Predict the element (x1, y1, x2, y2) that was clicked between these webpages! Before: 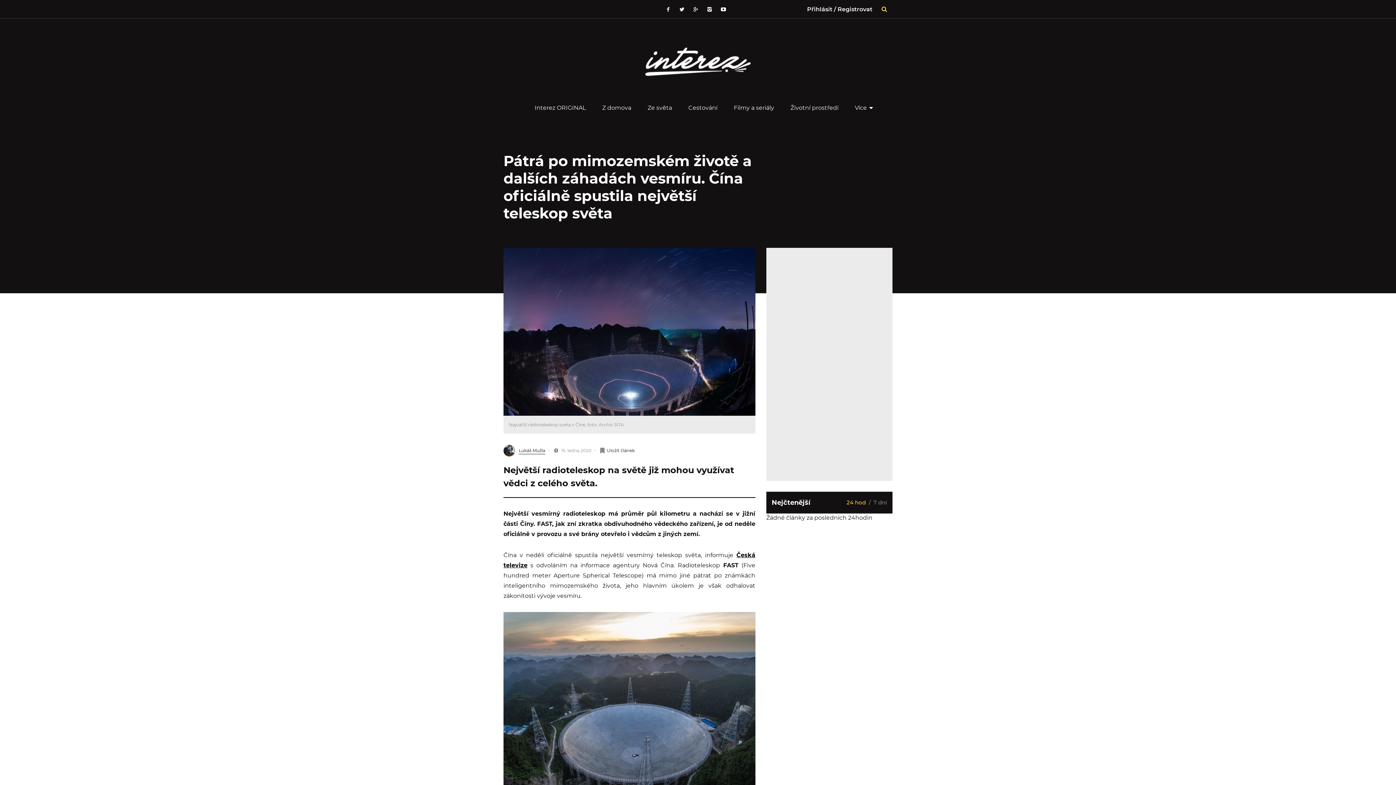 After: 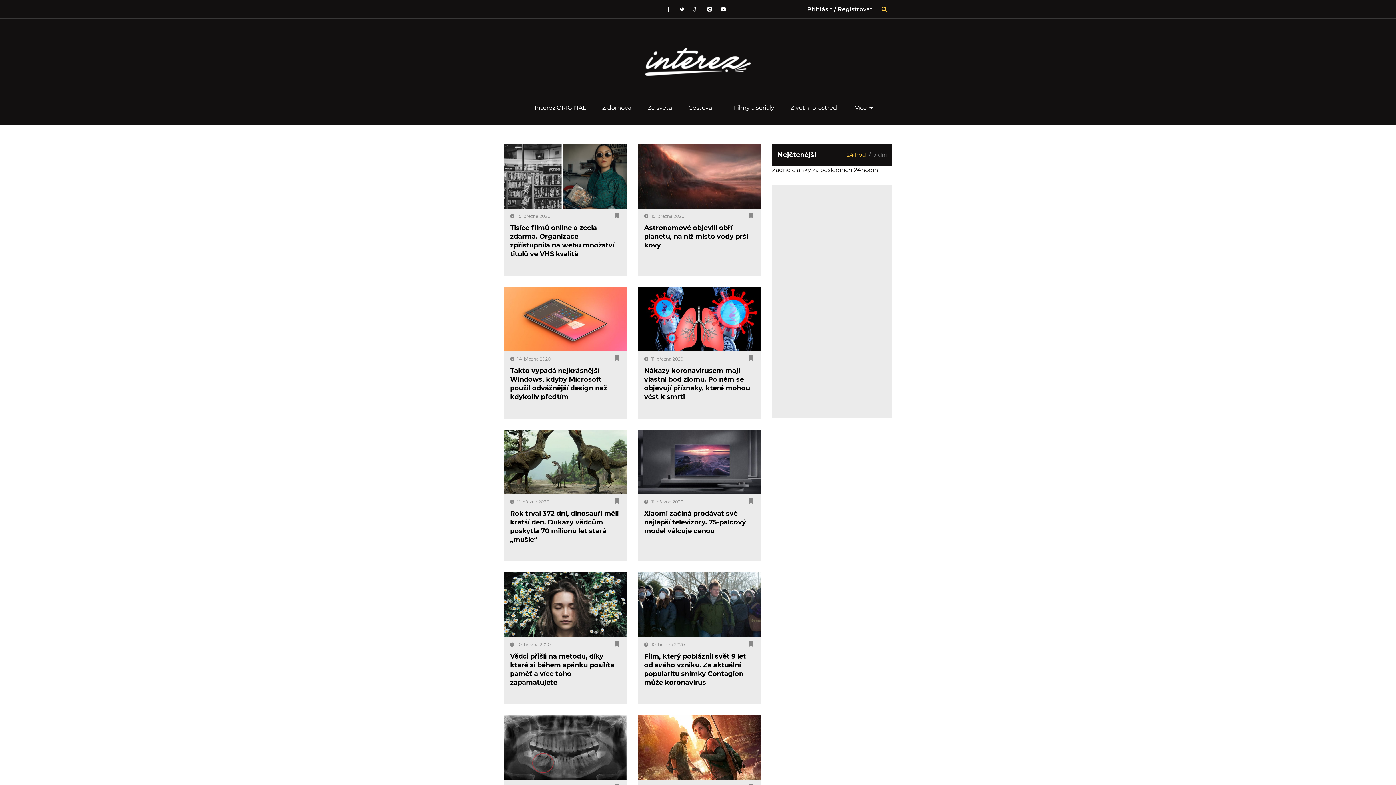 Action: bbox: (645, 47, 750, 76)